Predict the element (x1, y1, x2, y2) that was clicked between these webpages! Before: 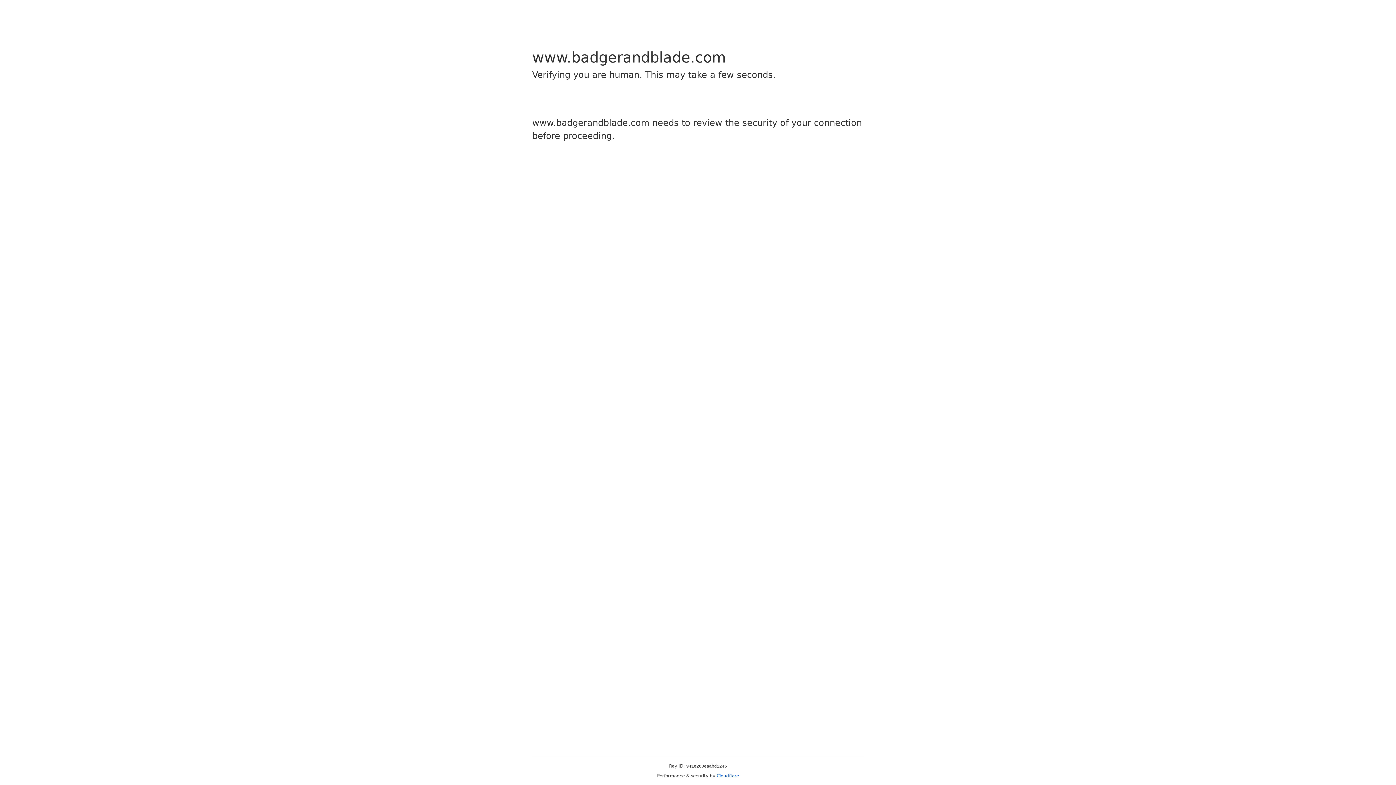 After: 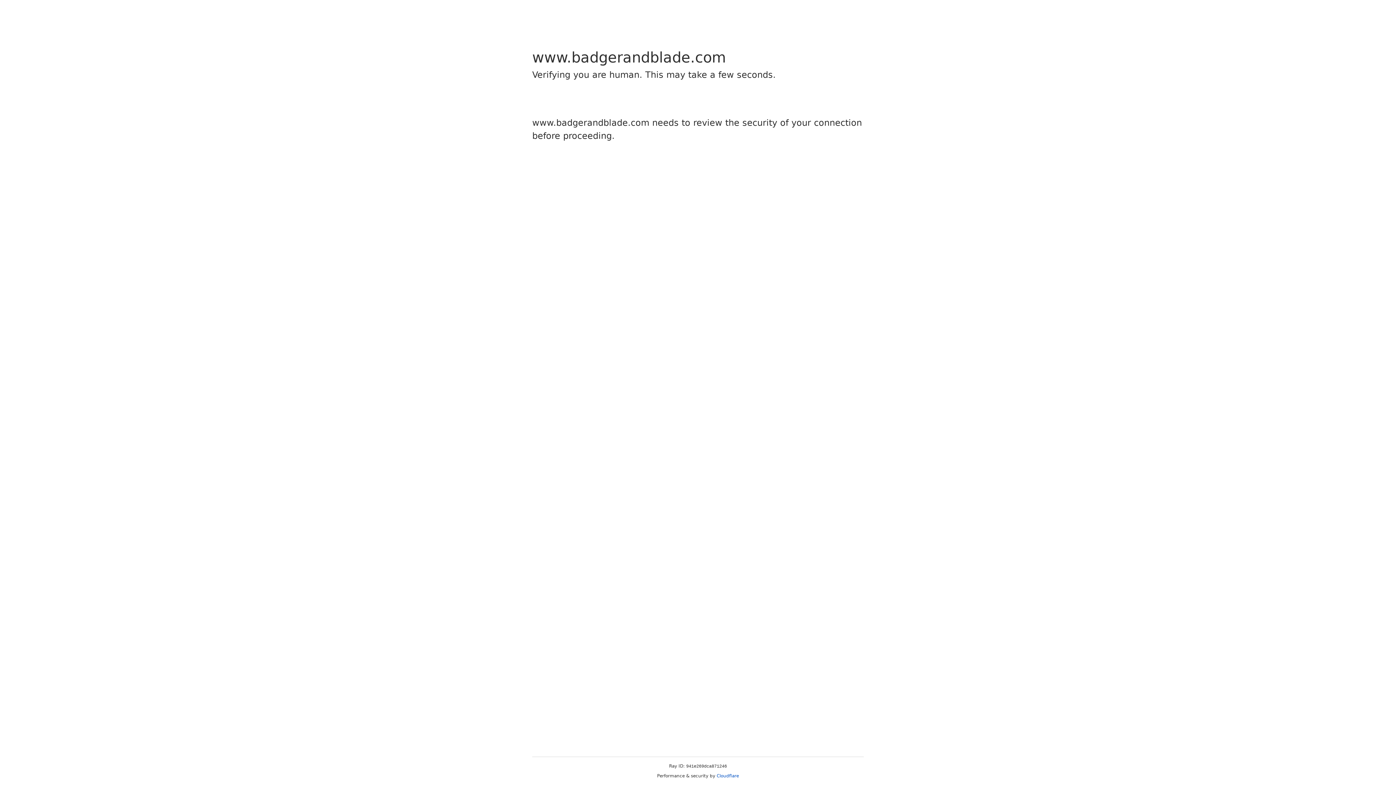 Action: bbox: (716, 773, 739, 778) label: Cloudflare